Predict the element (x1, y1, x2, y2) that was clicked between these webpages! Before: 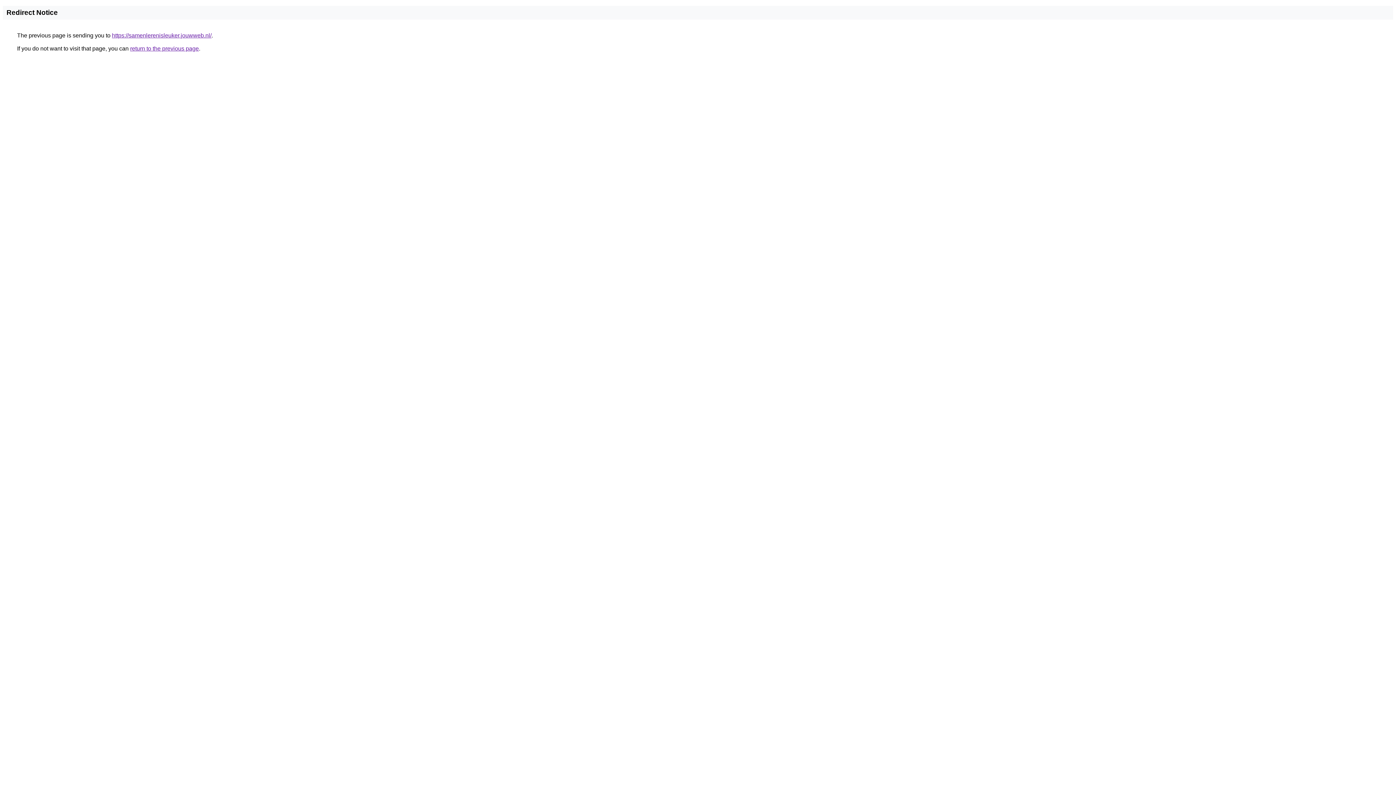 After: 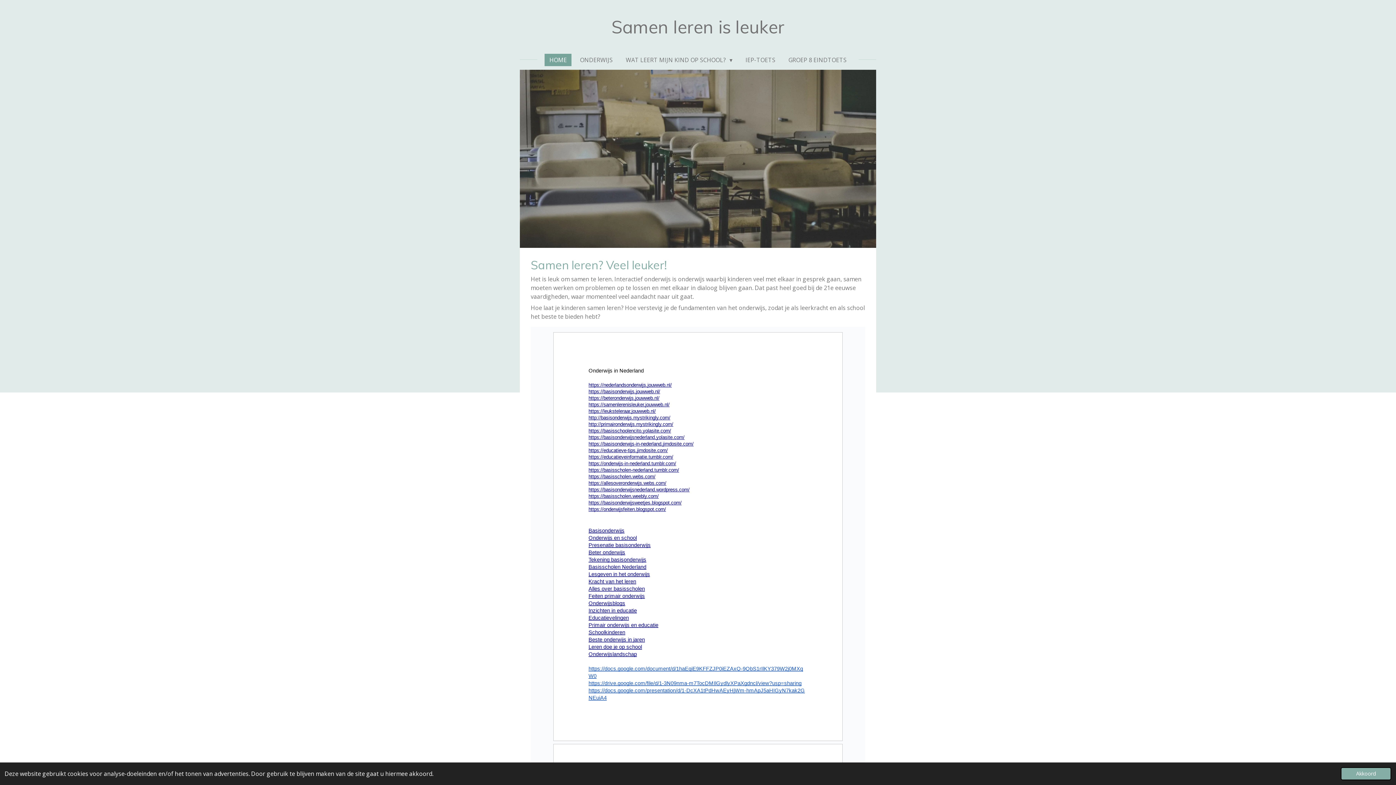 Action: bbox: (112, 32, 211, 38) label: https://samenlerenisleuker.jouwweb.nl/